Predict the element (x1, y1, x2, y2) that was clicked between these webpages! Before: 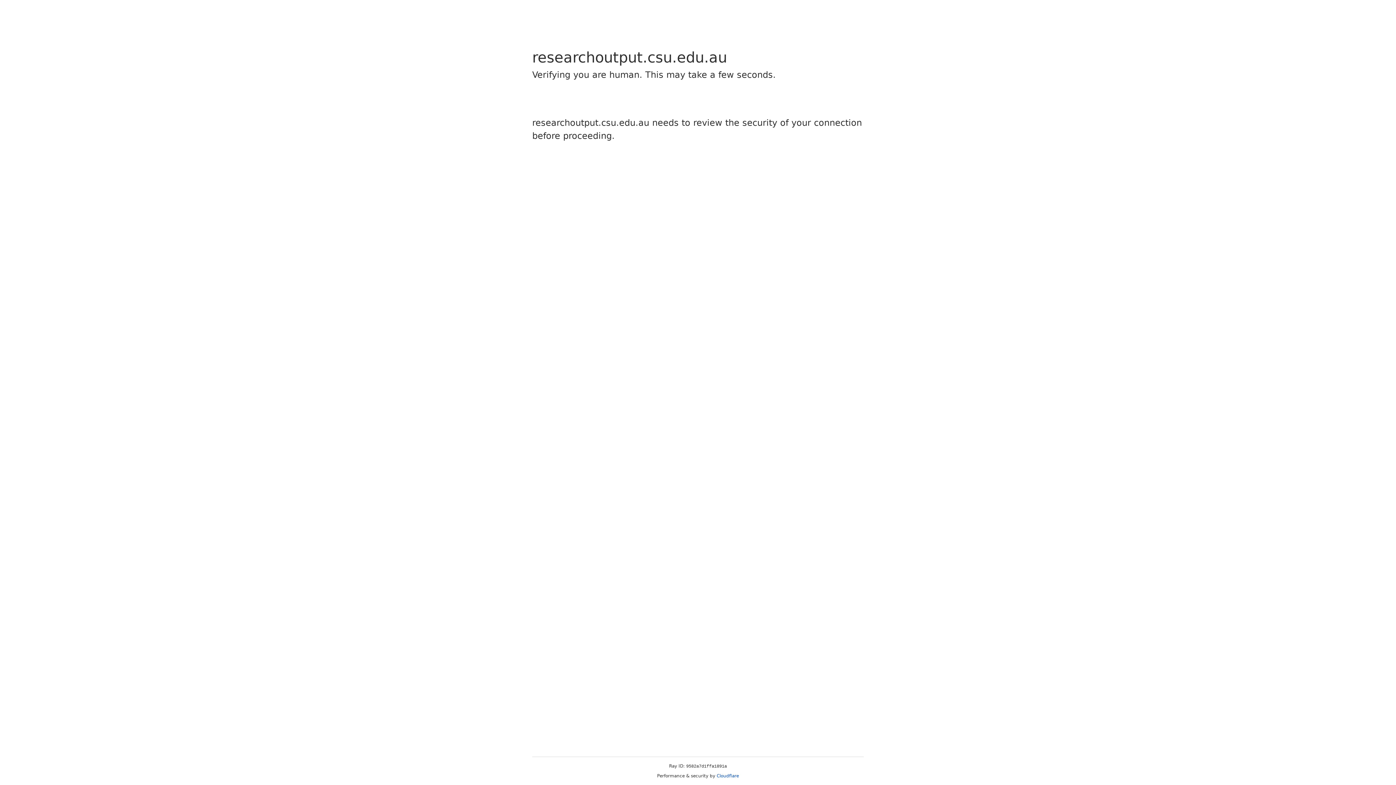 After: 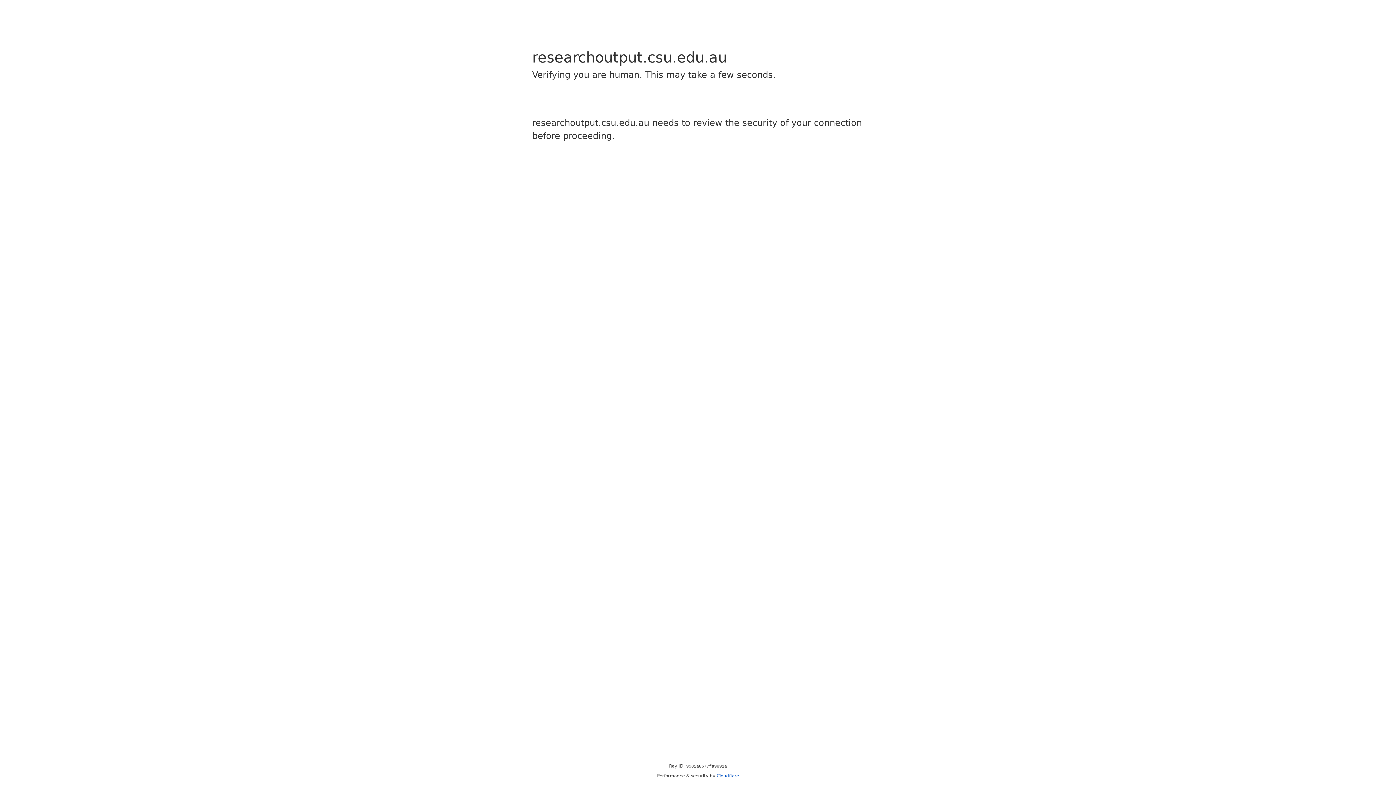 Action: bbox: (716, 773, 739, 778) label: Cloudflare